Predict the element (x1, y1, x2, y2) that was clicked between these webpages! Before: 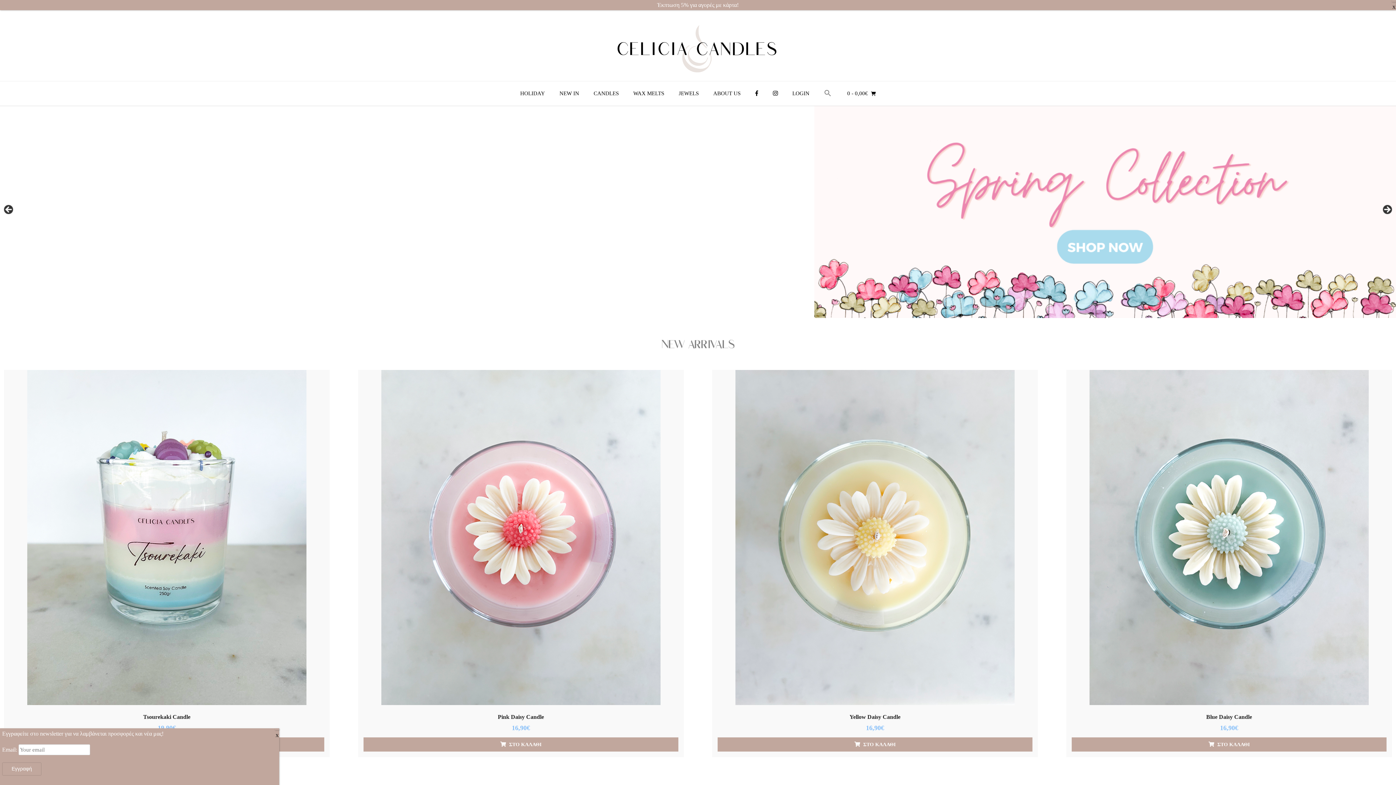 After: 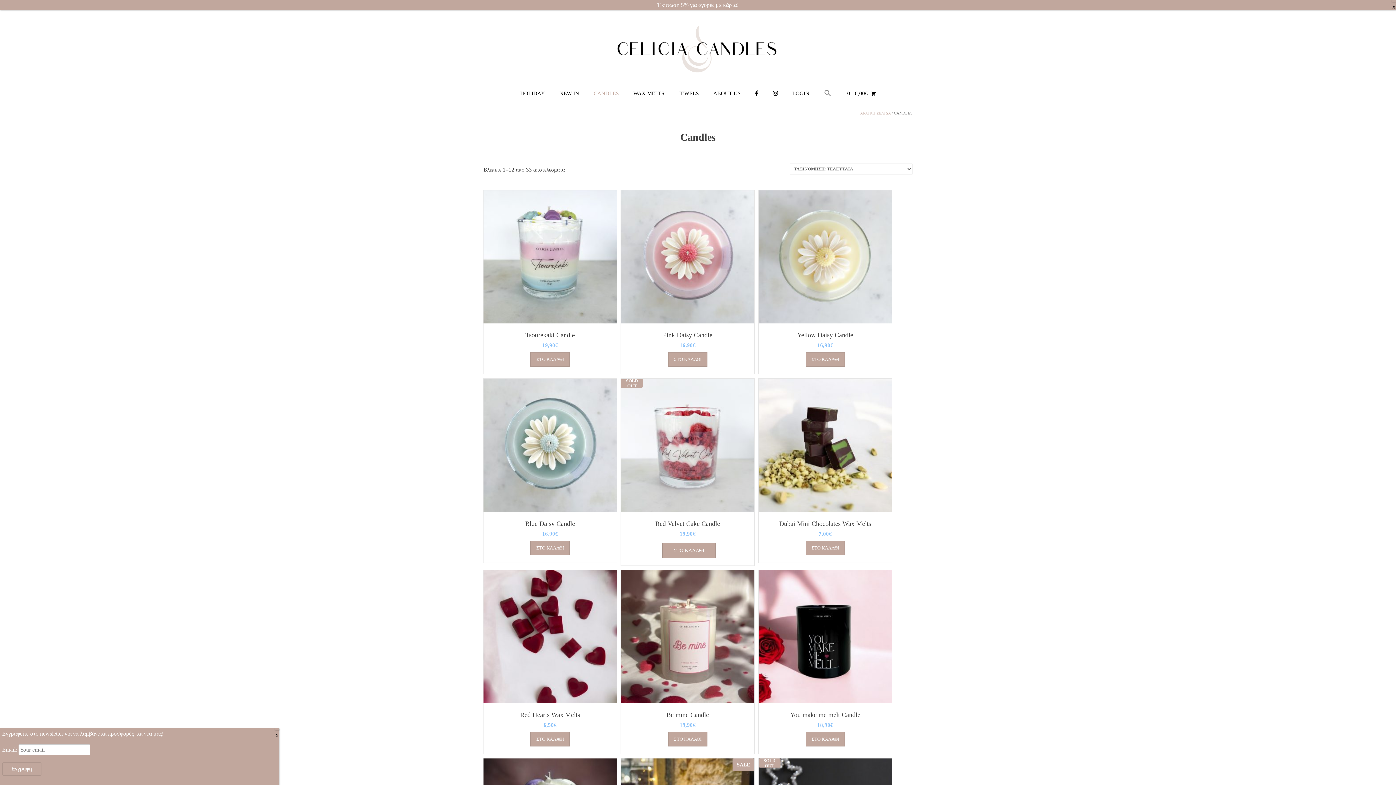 Action: label: CANDLES bbox: (586, 81, 626, 105)